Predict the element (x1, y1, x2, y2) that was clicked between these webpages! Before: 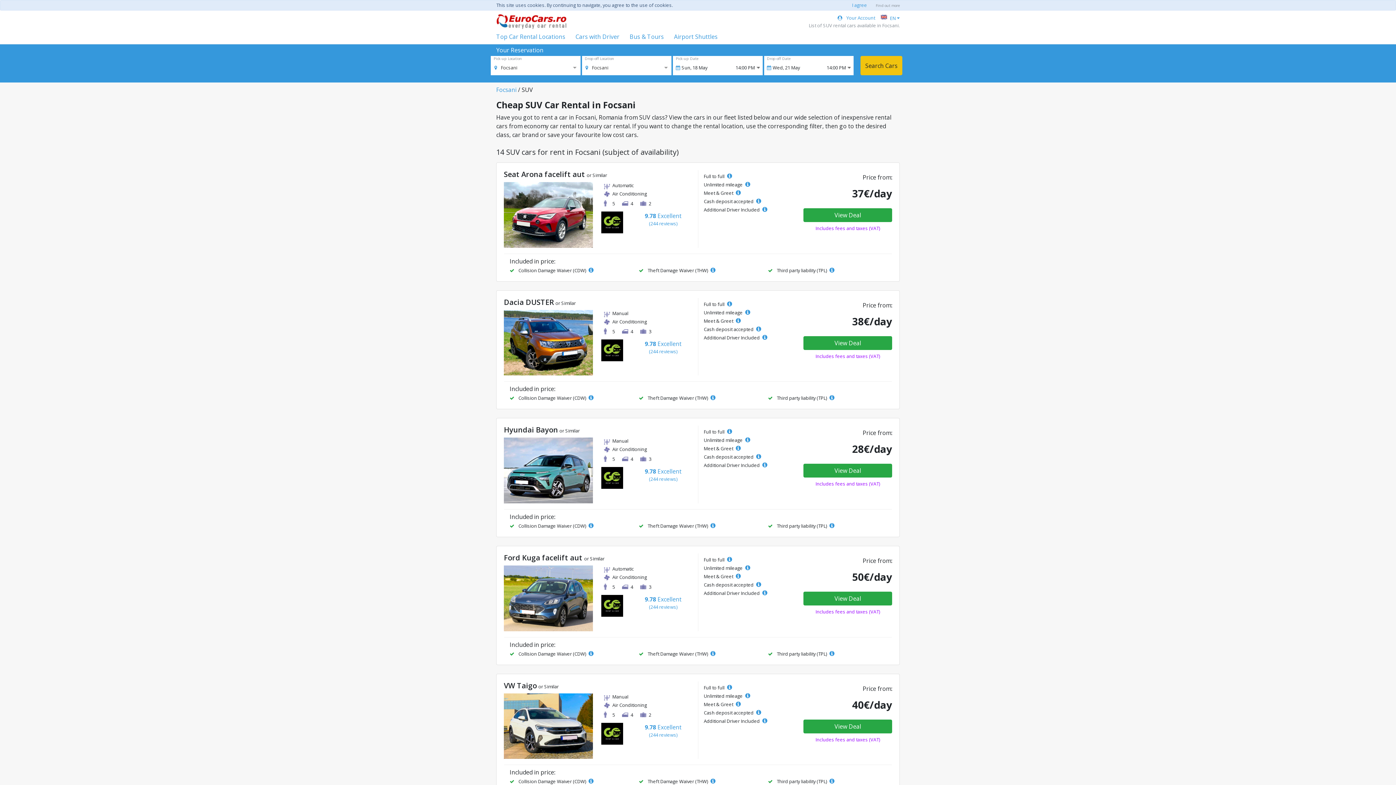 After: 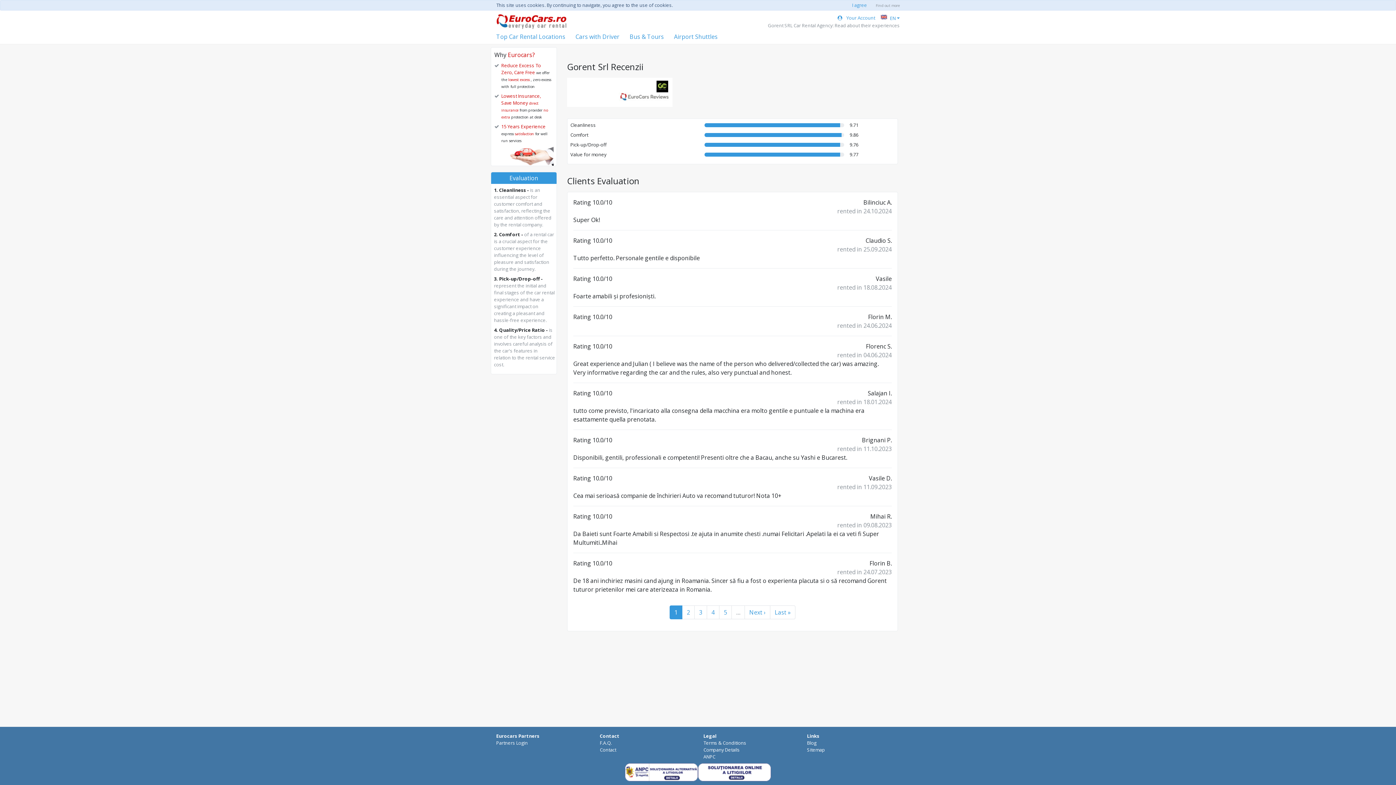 Action: bbox: (603, 464, 692, 489) label: 9.78 Excellent
(244 reviews)